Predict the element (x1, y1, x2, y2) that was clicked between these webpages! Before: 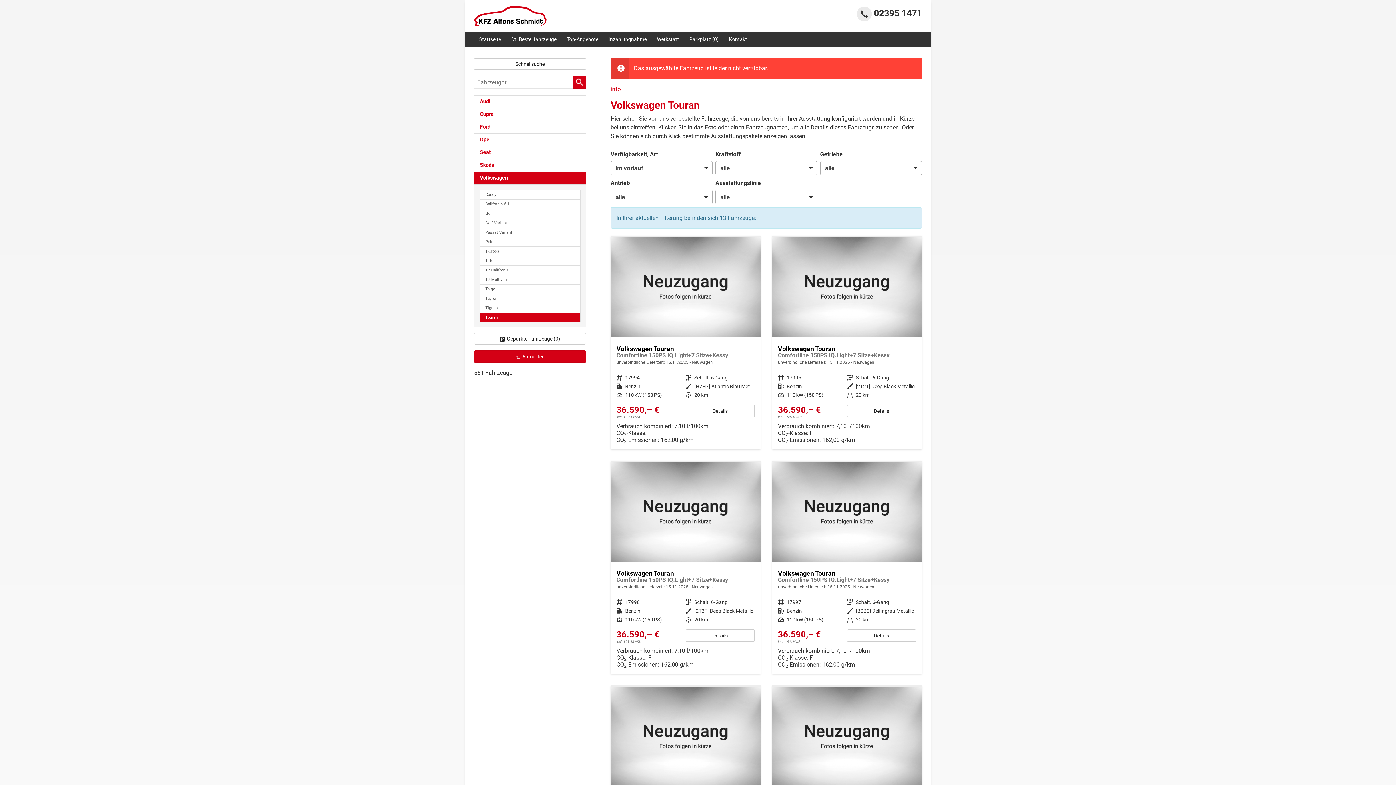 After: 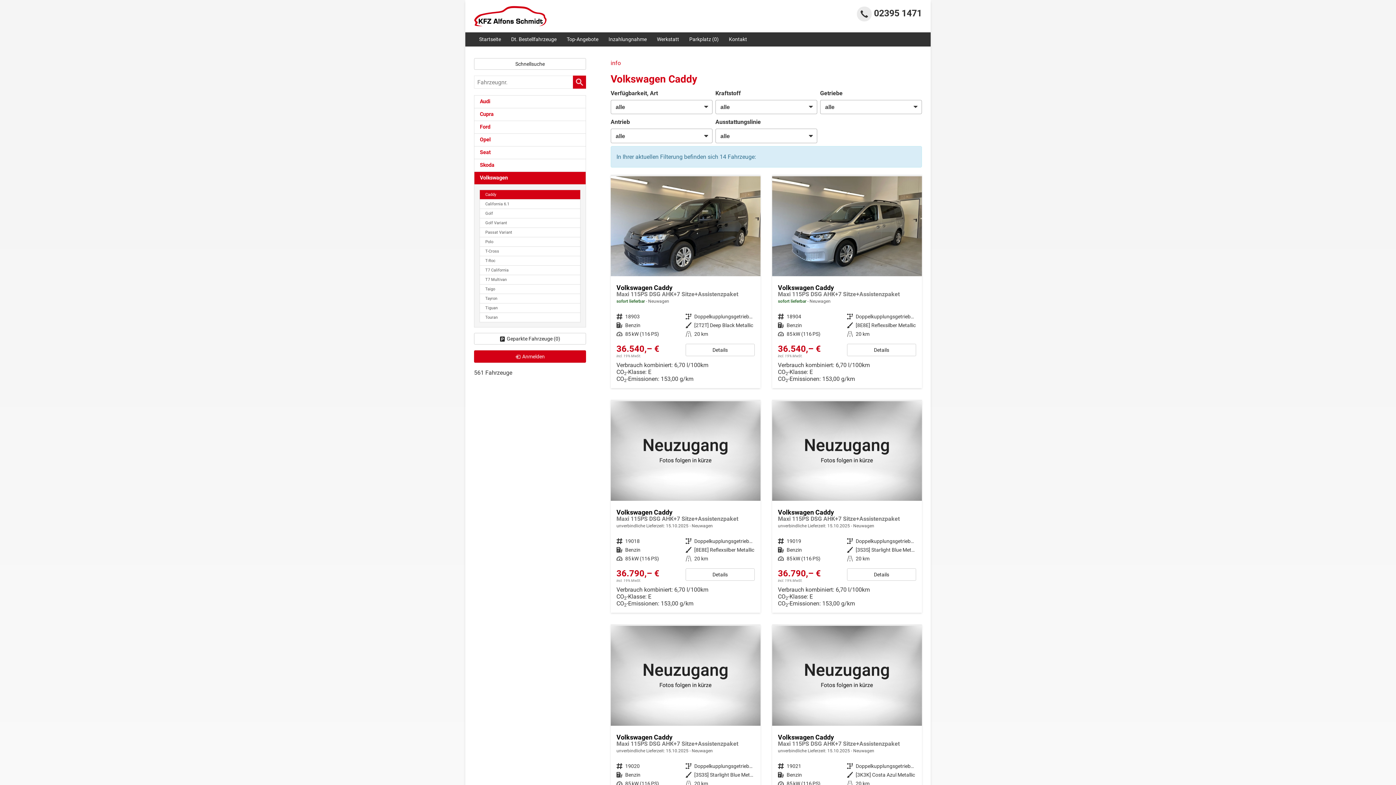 Action: bbox: (479, 189, 580, 199) label: Caddy